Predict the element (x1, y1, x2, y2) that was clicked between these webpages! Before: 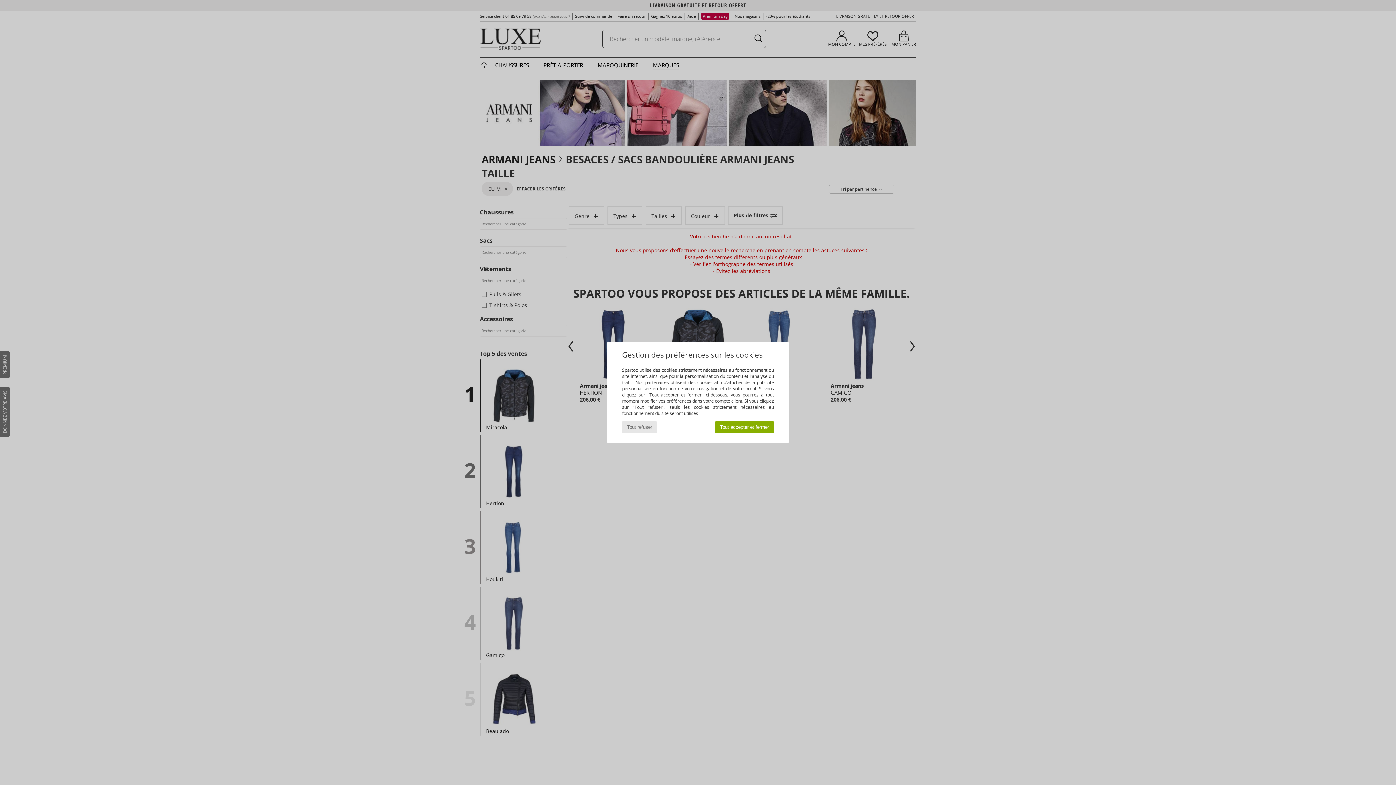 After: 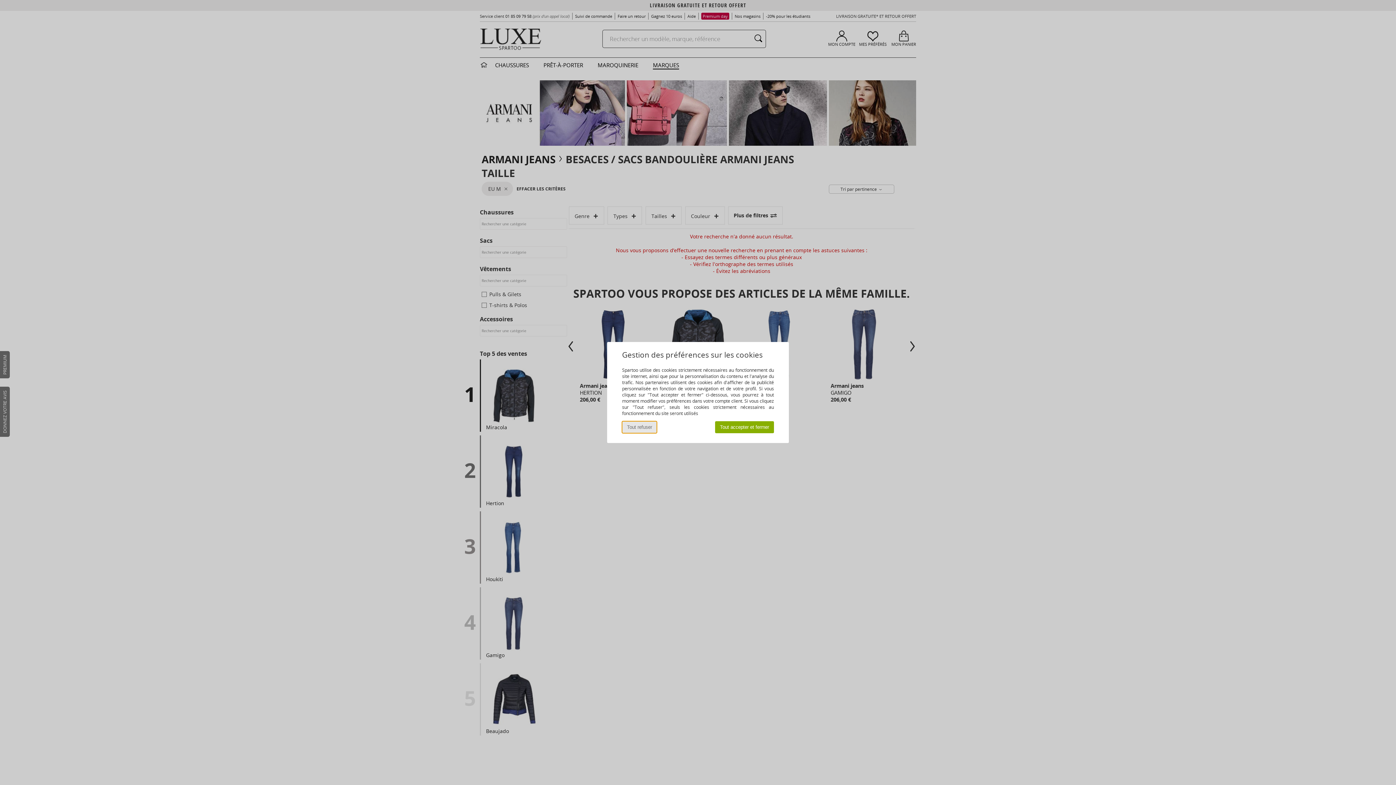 Action: bbox: (622, 421, 657, 433) label: Tout refuser